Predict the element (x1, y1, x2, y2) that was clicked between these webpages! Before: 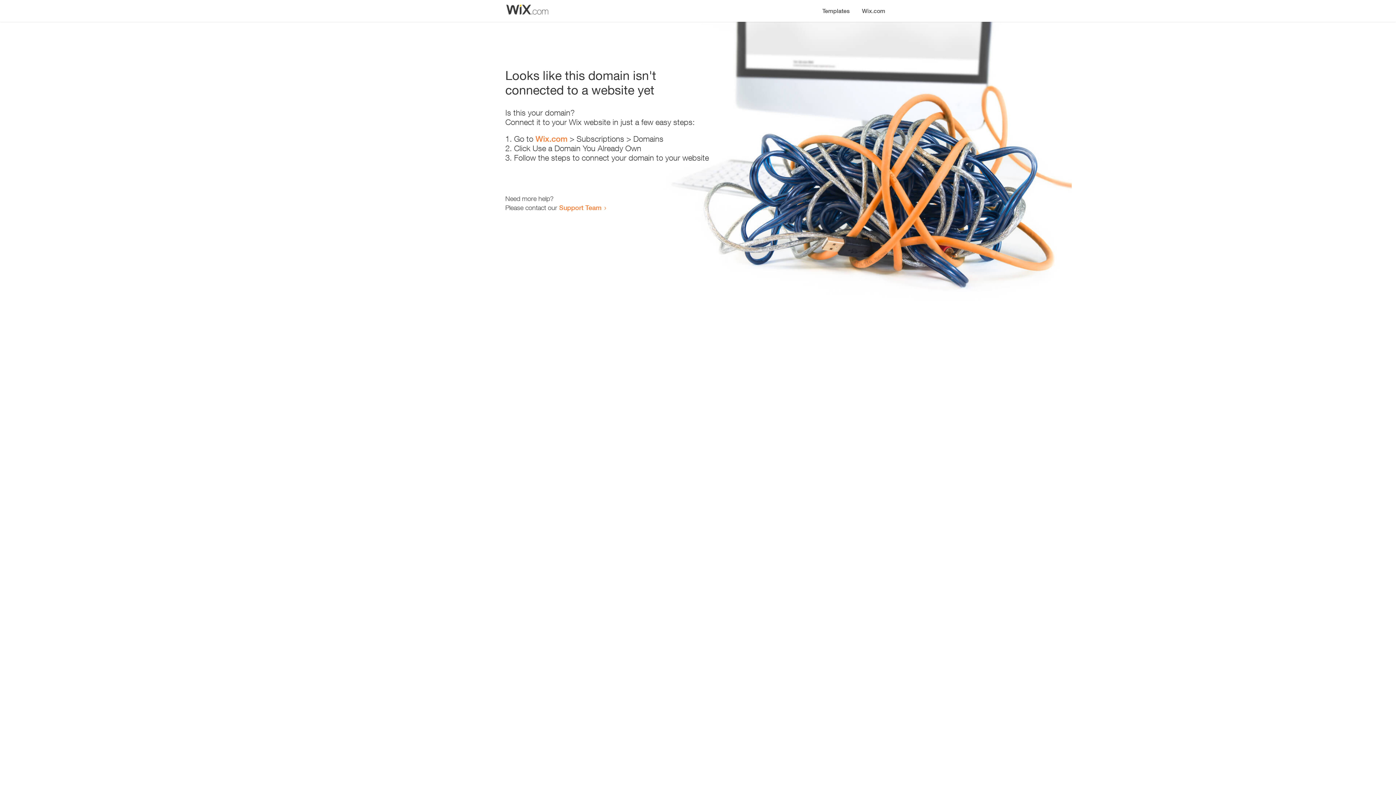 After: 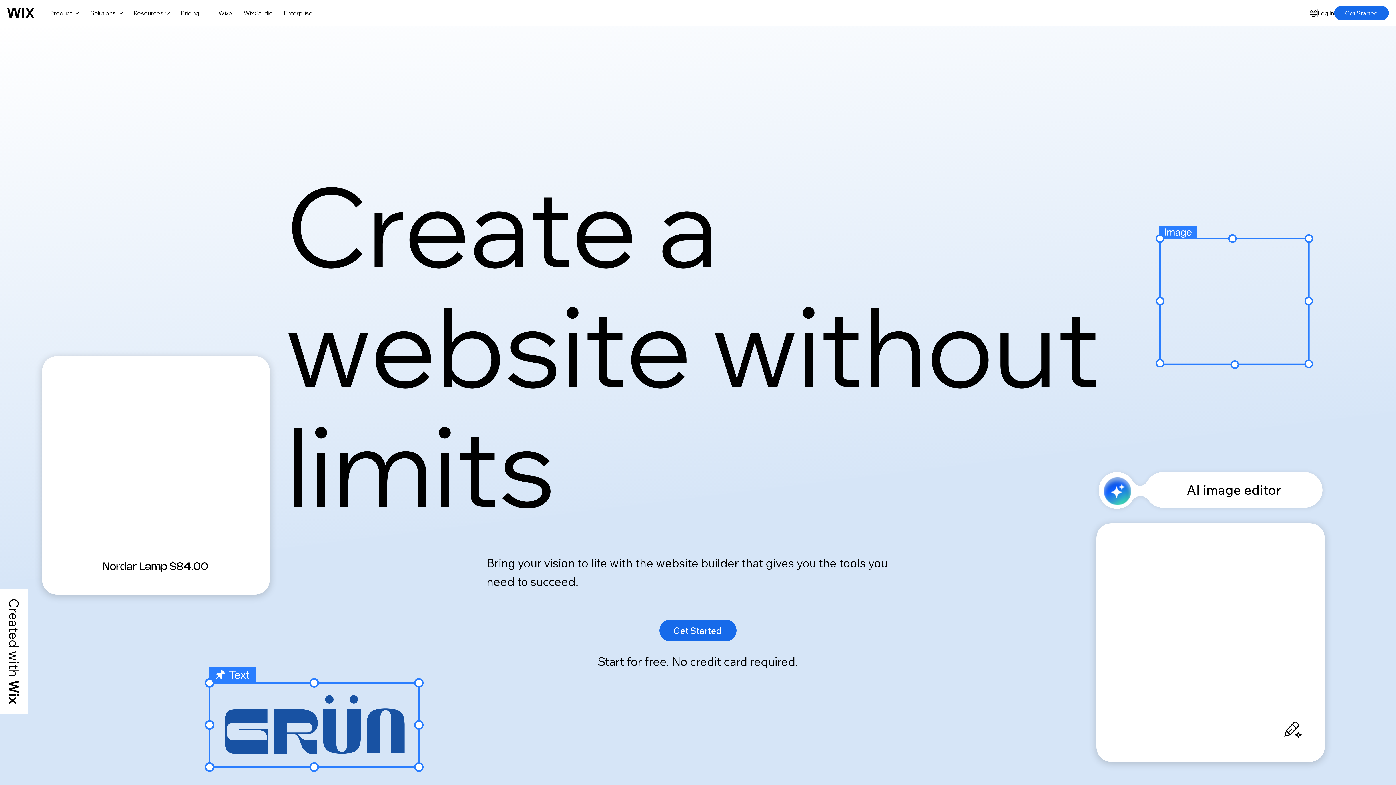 Action: bbox: (856, 0, 890, 14) label: Wix.com